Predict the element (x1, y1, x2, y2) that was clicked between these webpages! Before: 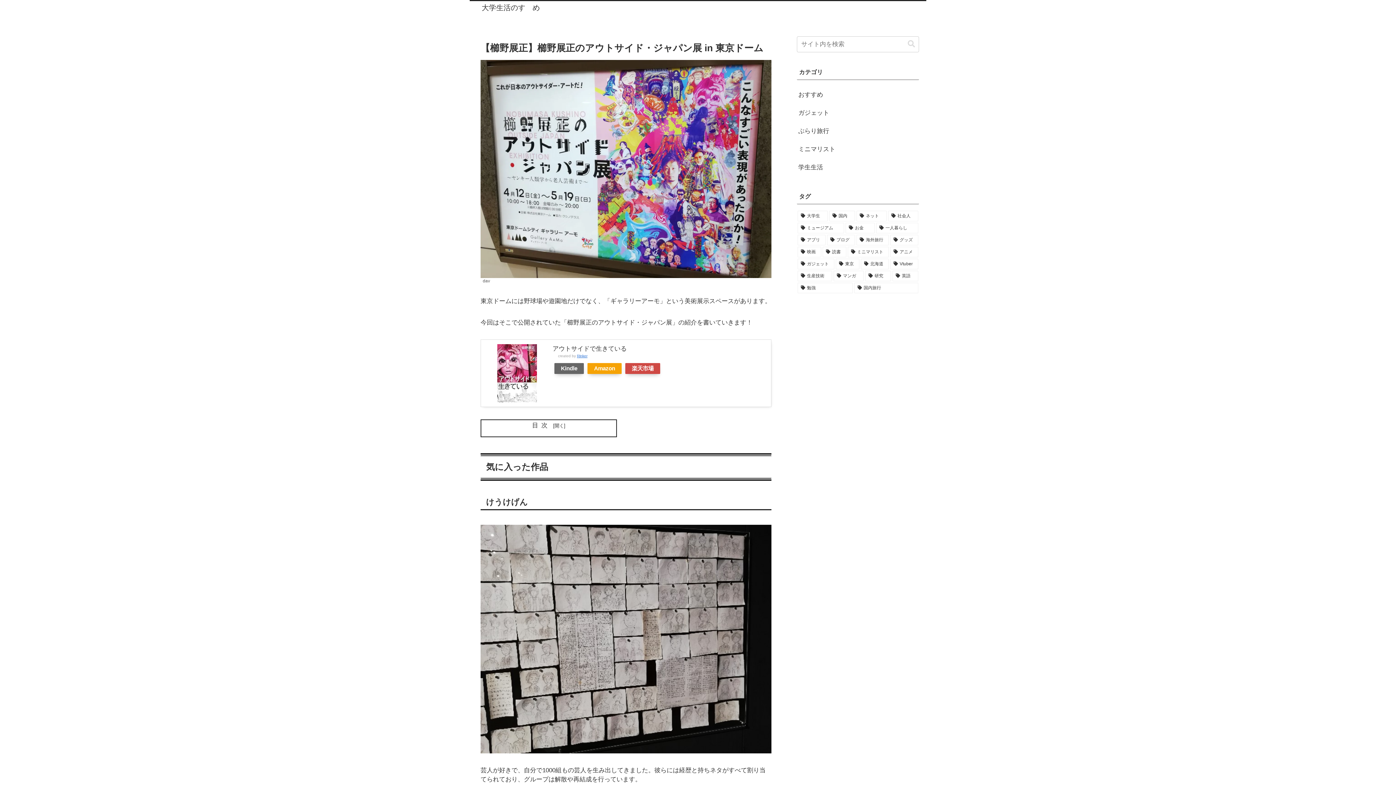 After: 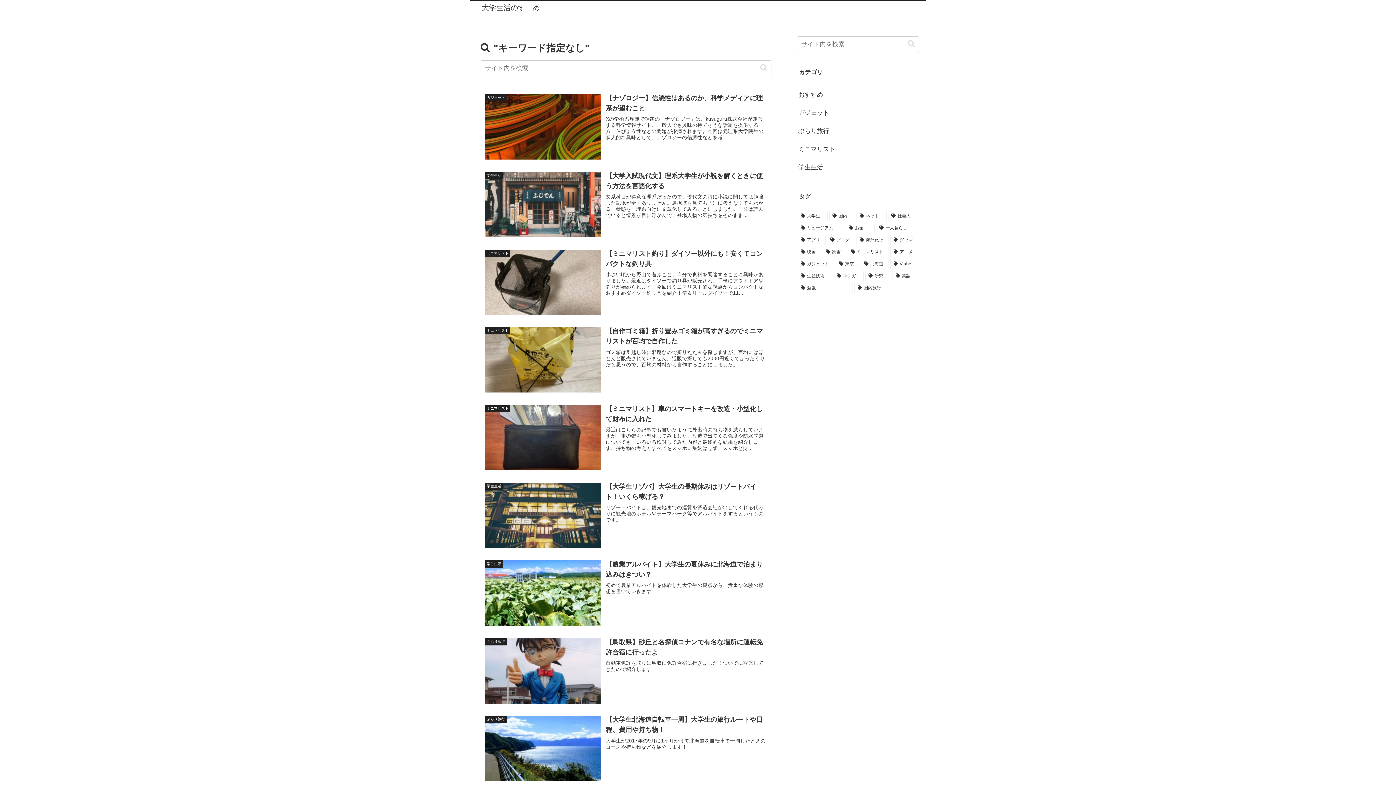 Action: bbox: (905, 40, 918, 48) label: button